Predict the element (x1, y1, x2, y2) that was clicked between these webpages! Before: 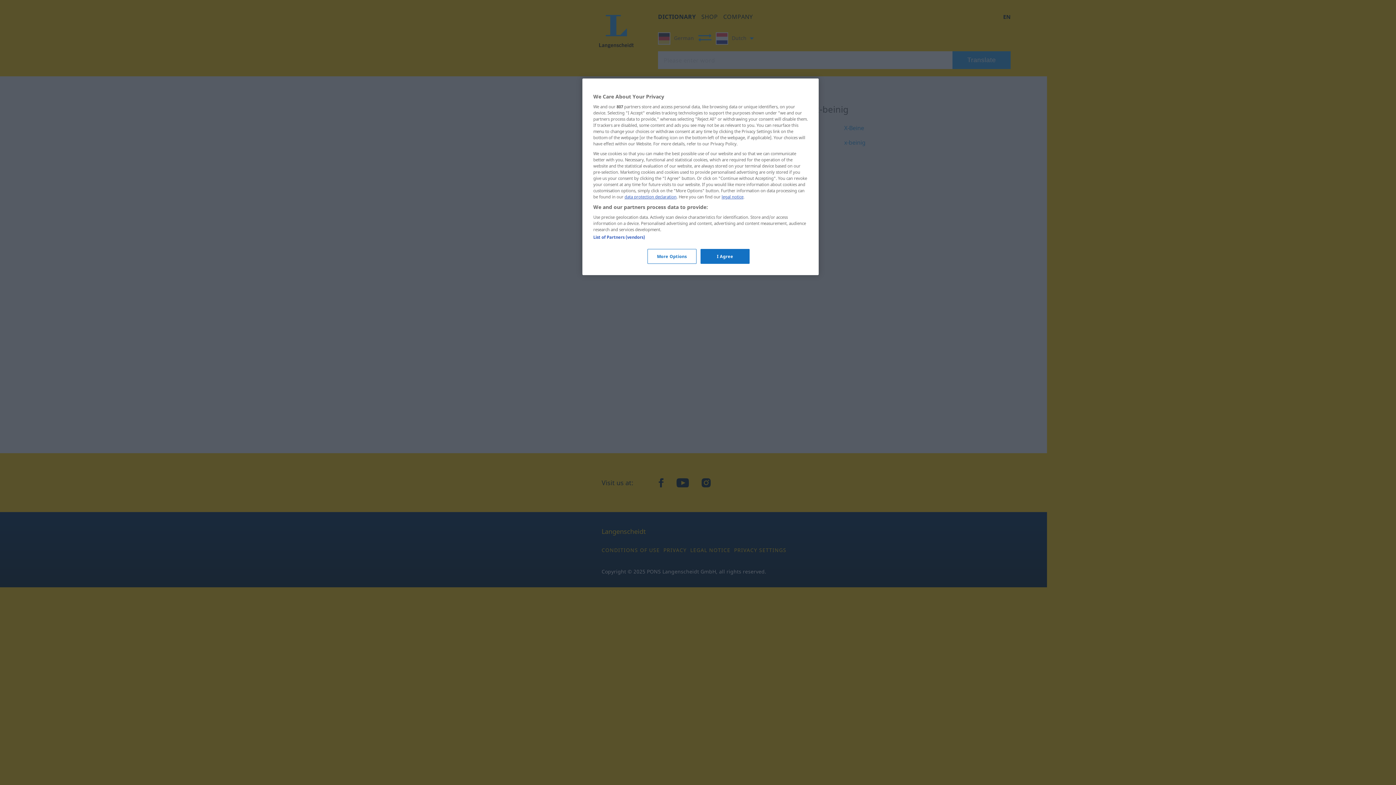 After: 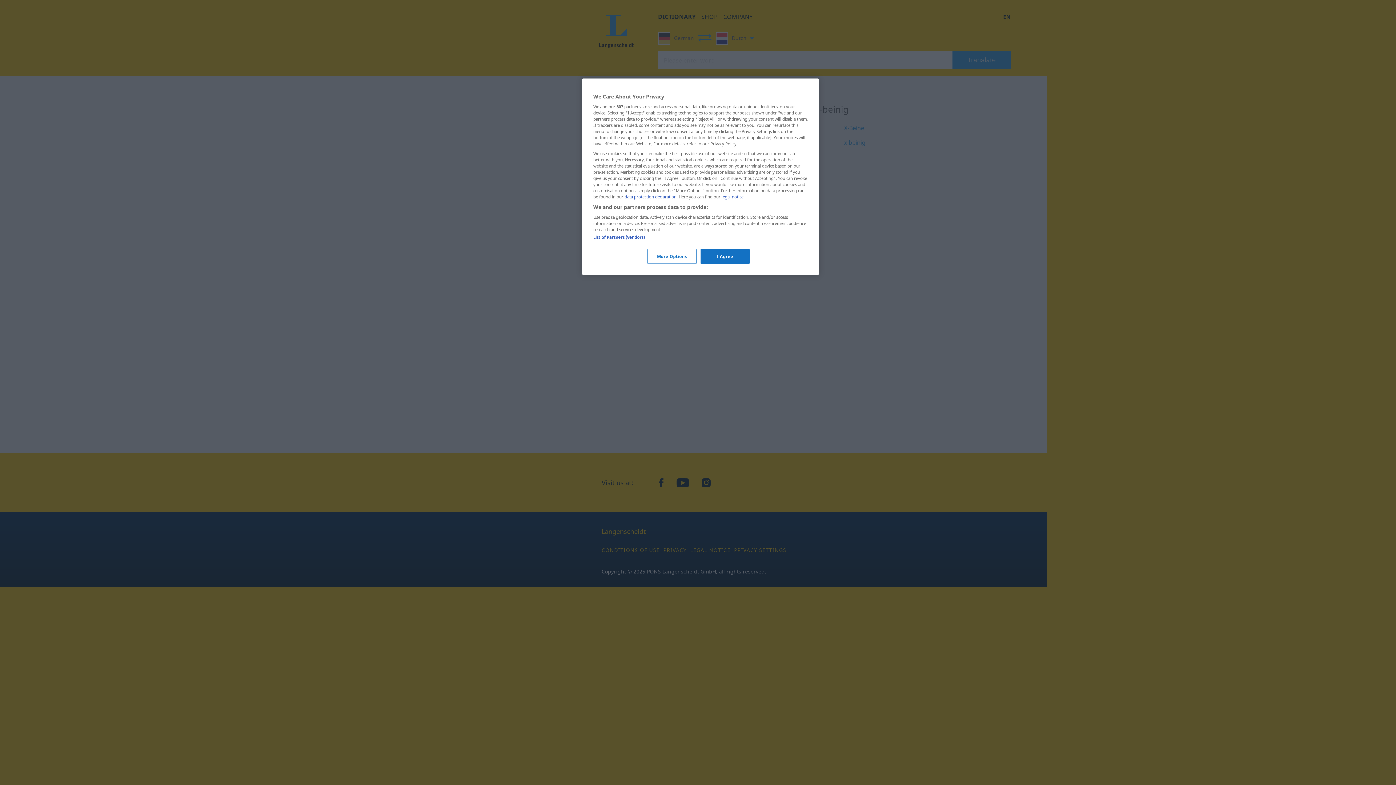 Action: label: data protection declaration bbox: (624, 194, 676, 199)